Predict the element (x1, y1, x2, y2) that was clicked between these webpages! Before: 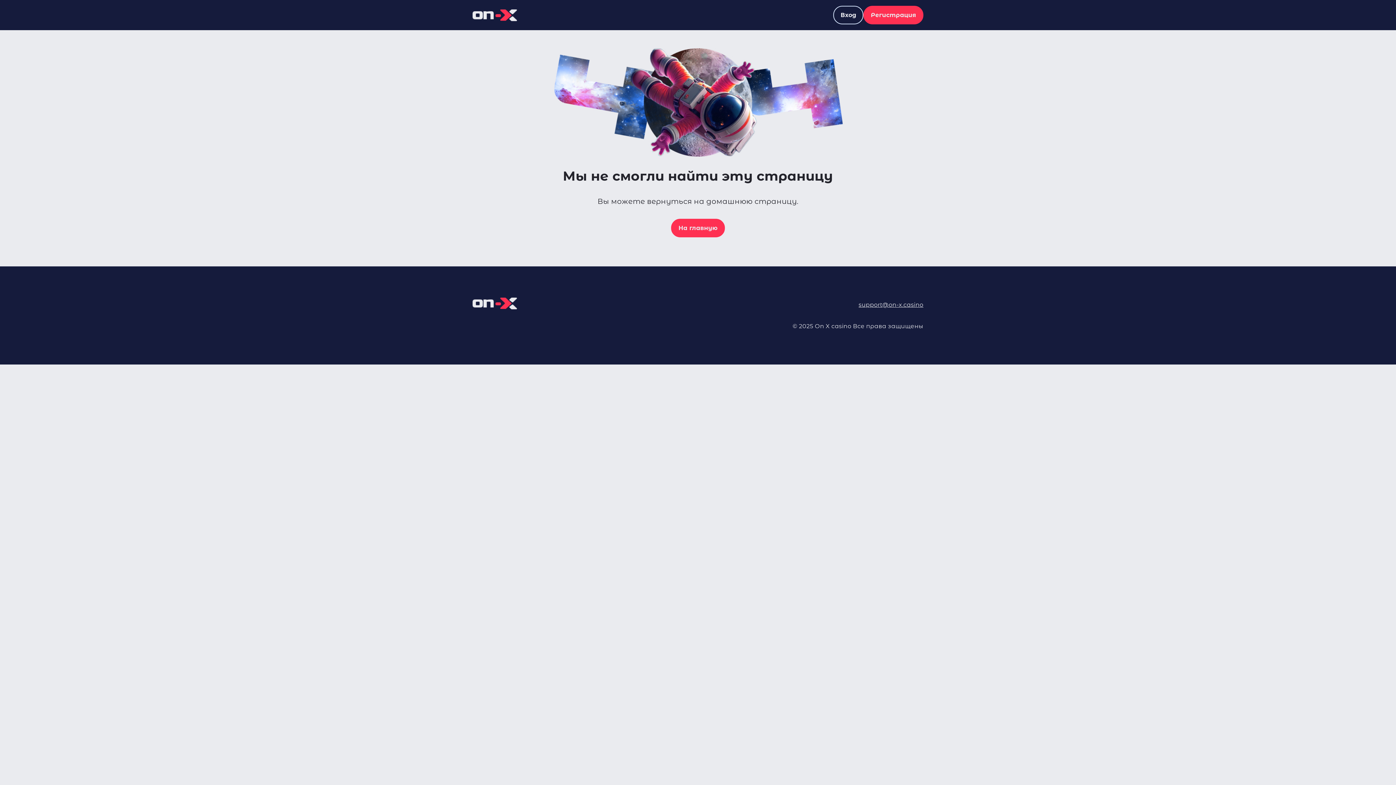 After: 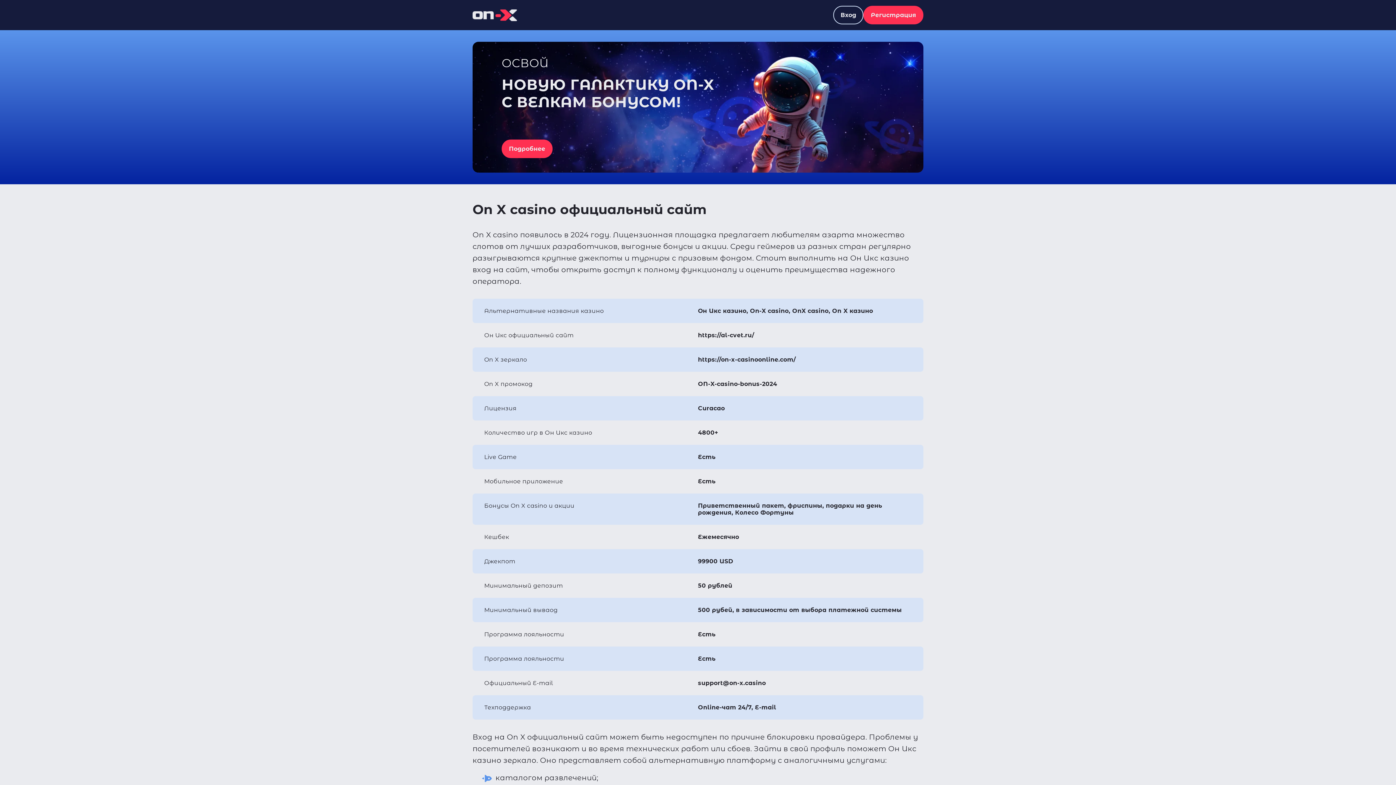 Action: bbox: (472, 295, 517, 311)